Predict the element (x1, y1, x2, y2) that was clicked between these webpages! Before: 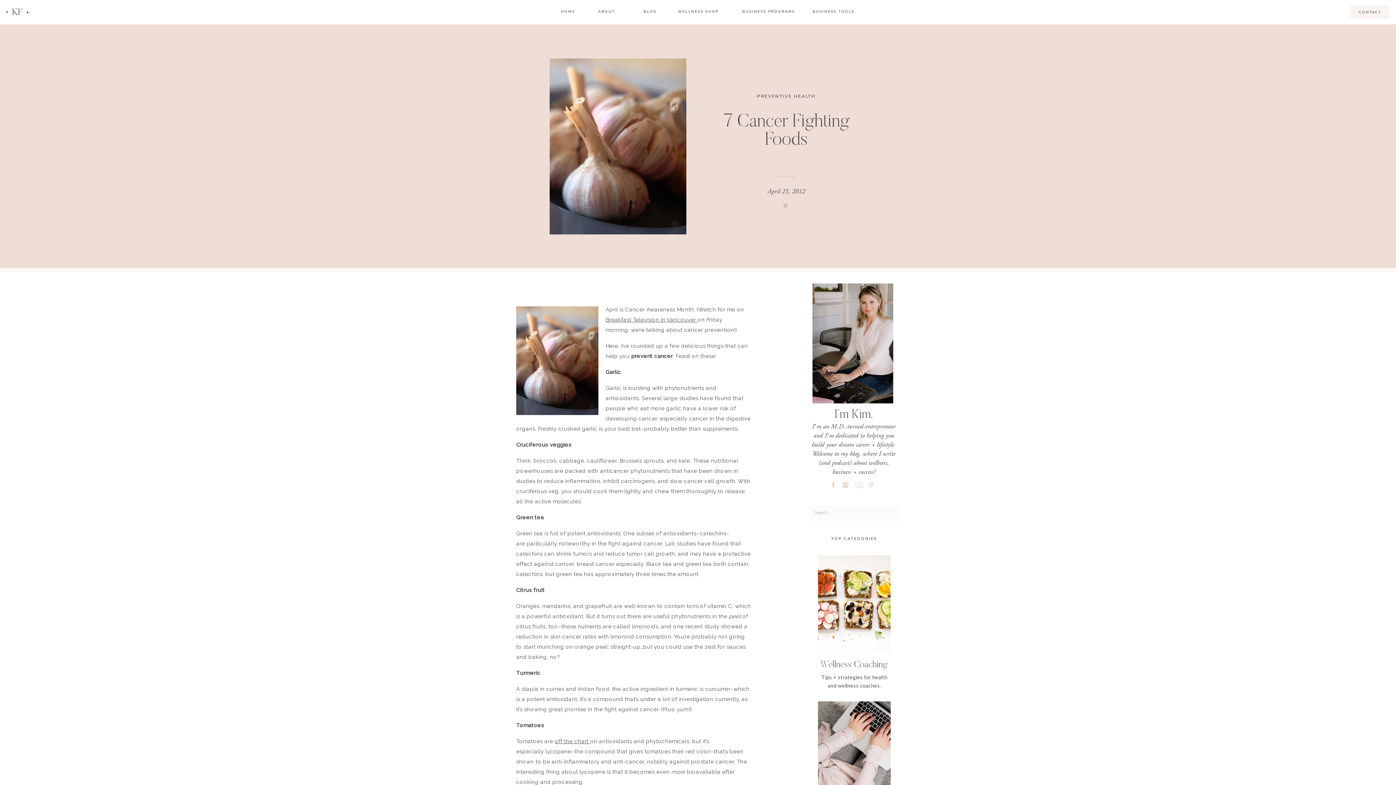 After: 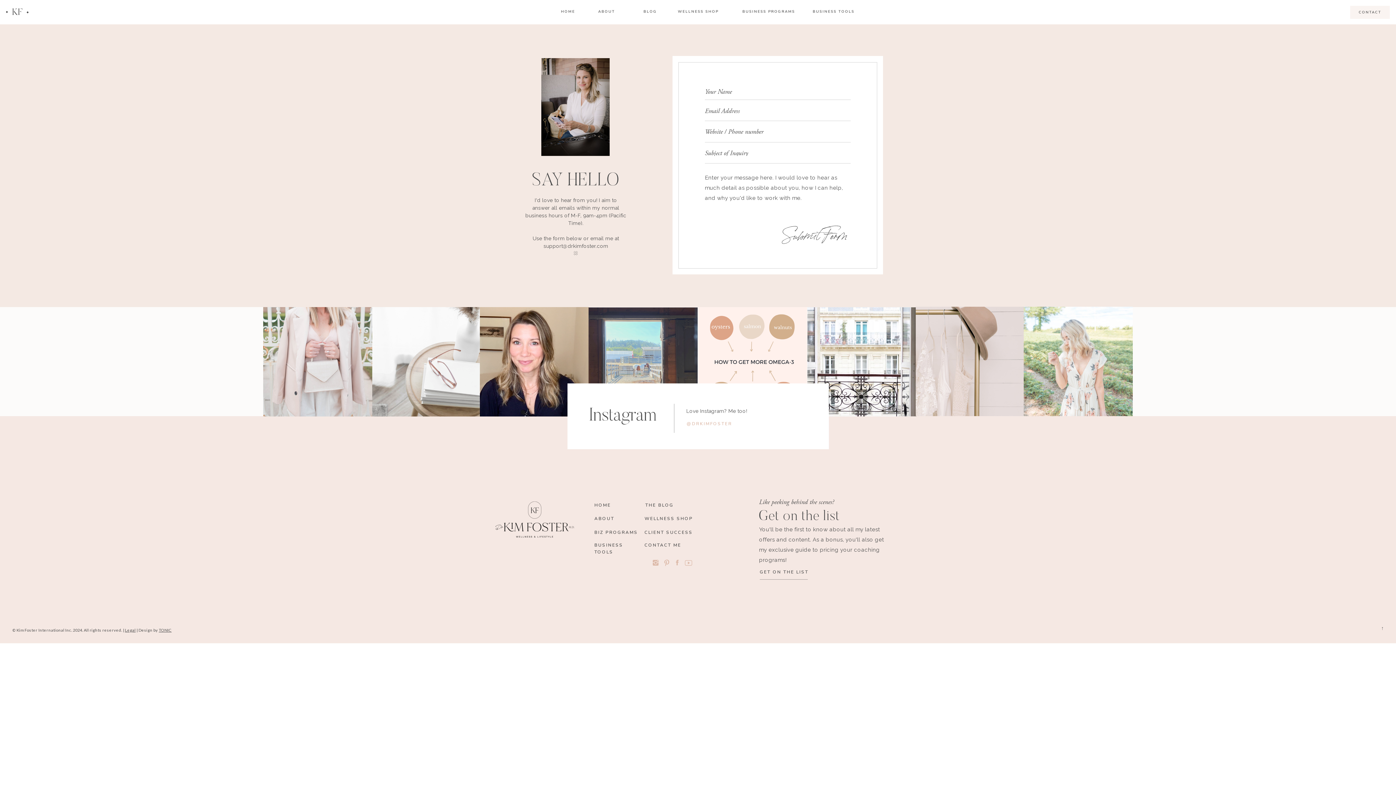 Action: label: CONTACT bbox: (1357, 9, 1383, 14)